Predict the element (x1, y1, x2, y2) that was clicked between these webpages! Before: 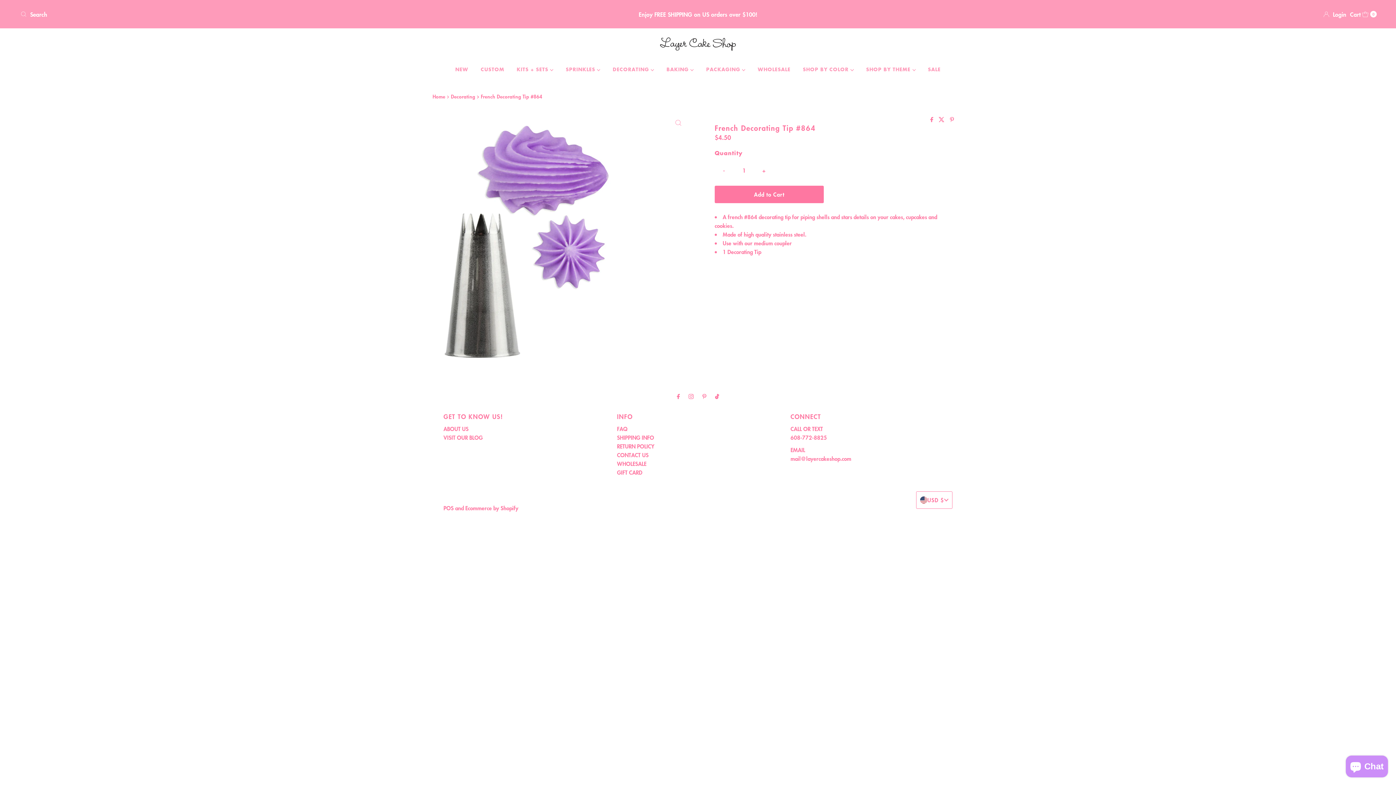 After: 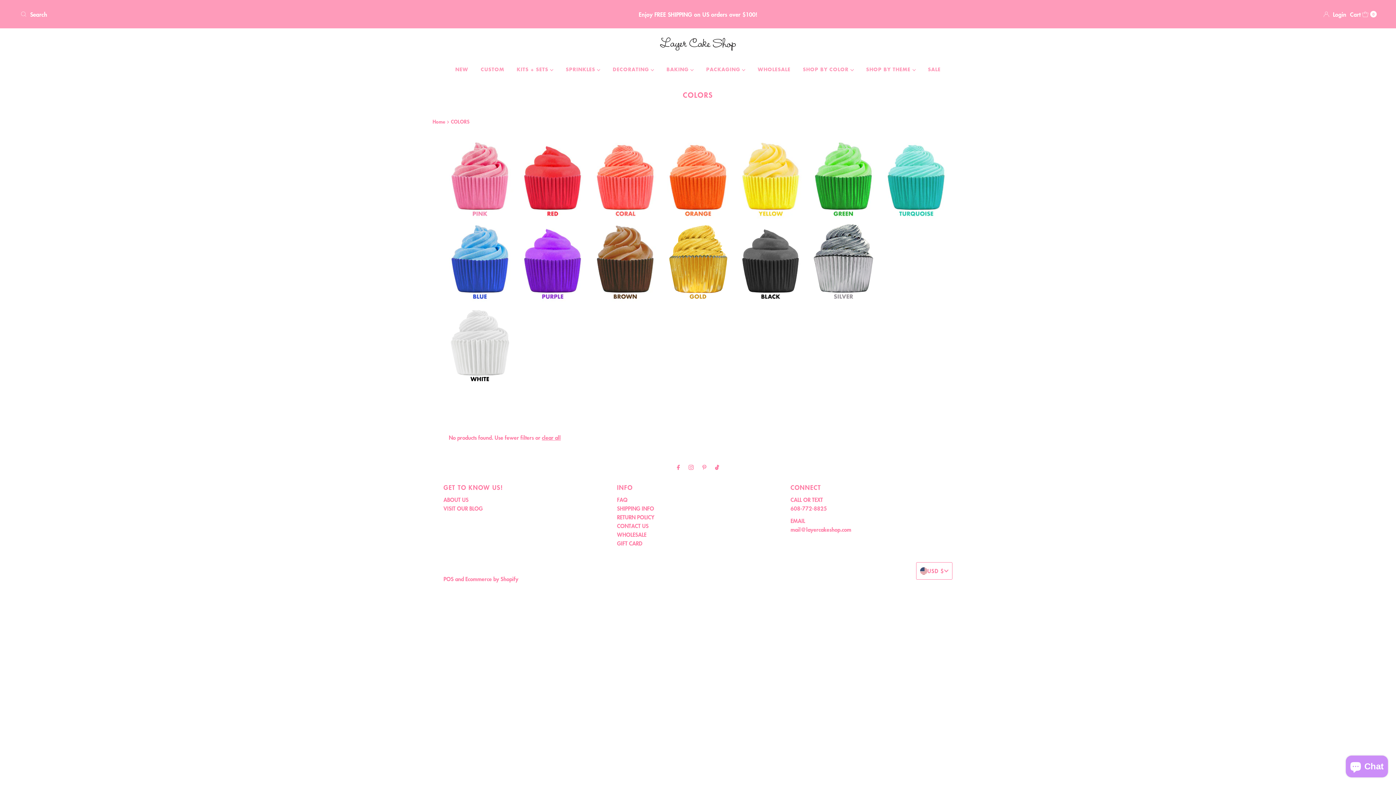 Action: bbox: (797, 60, 859, 78) label: SHOP BY COLOR 